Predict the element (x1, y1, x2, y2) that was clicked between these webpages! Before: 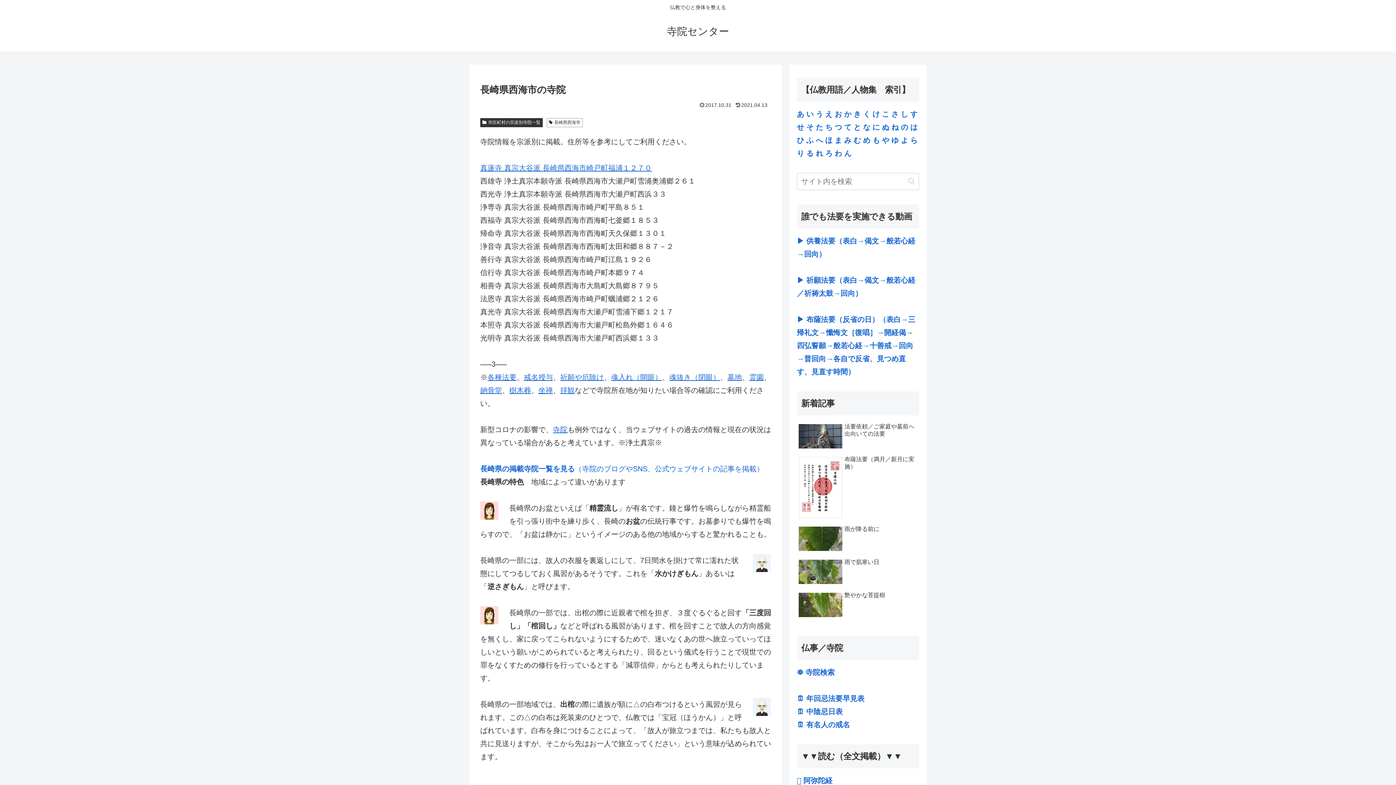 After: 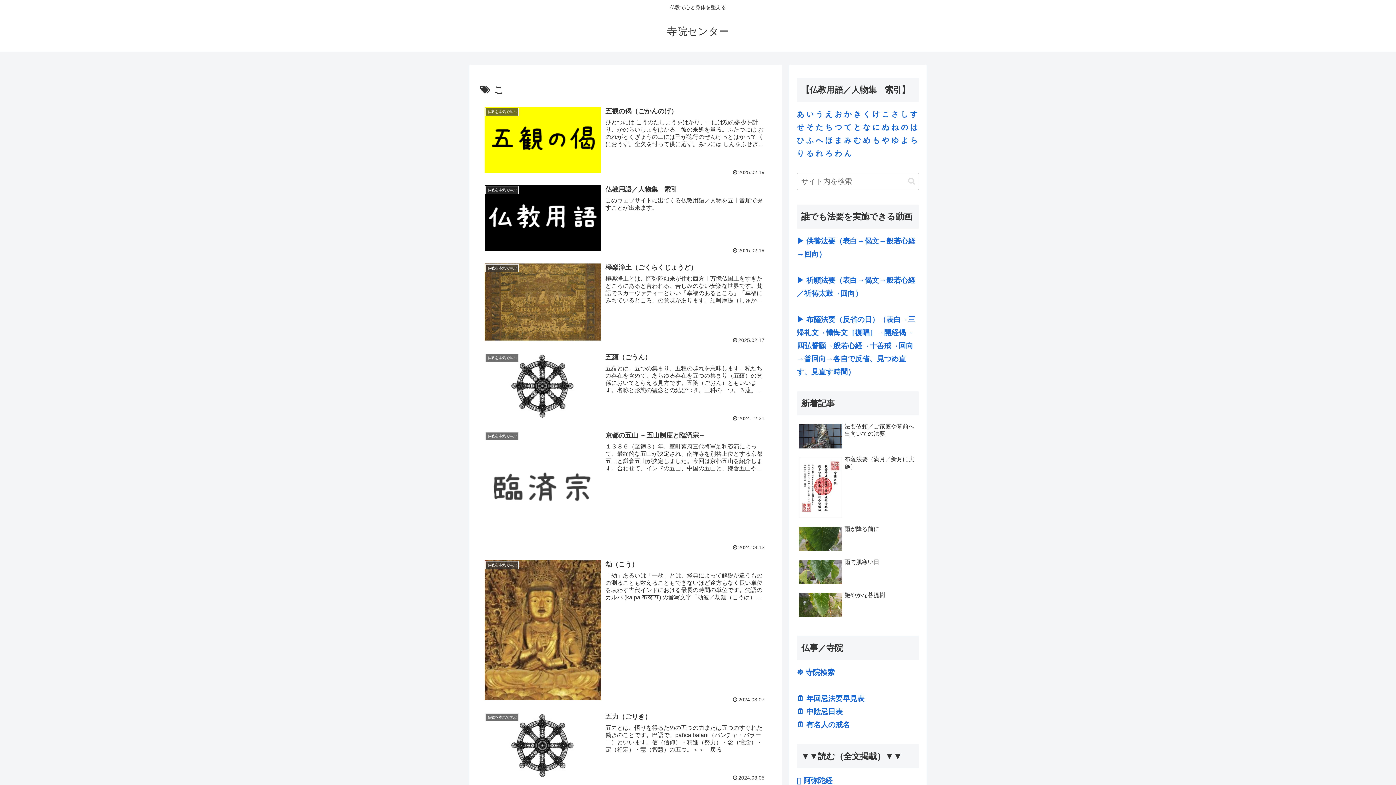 Action: label: こ bbox: (882, 110, 889, 118)